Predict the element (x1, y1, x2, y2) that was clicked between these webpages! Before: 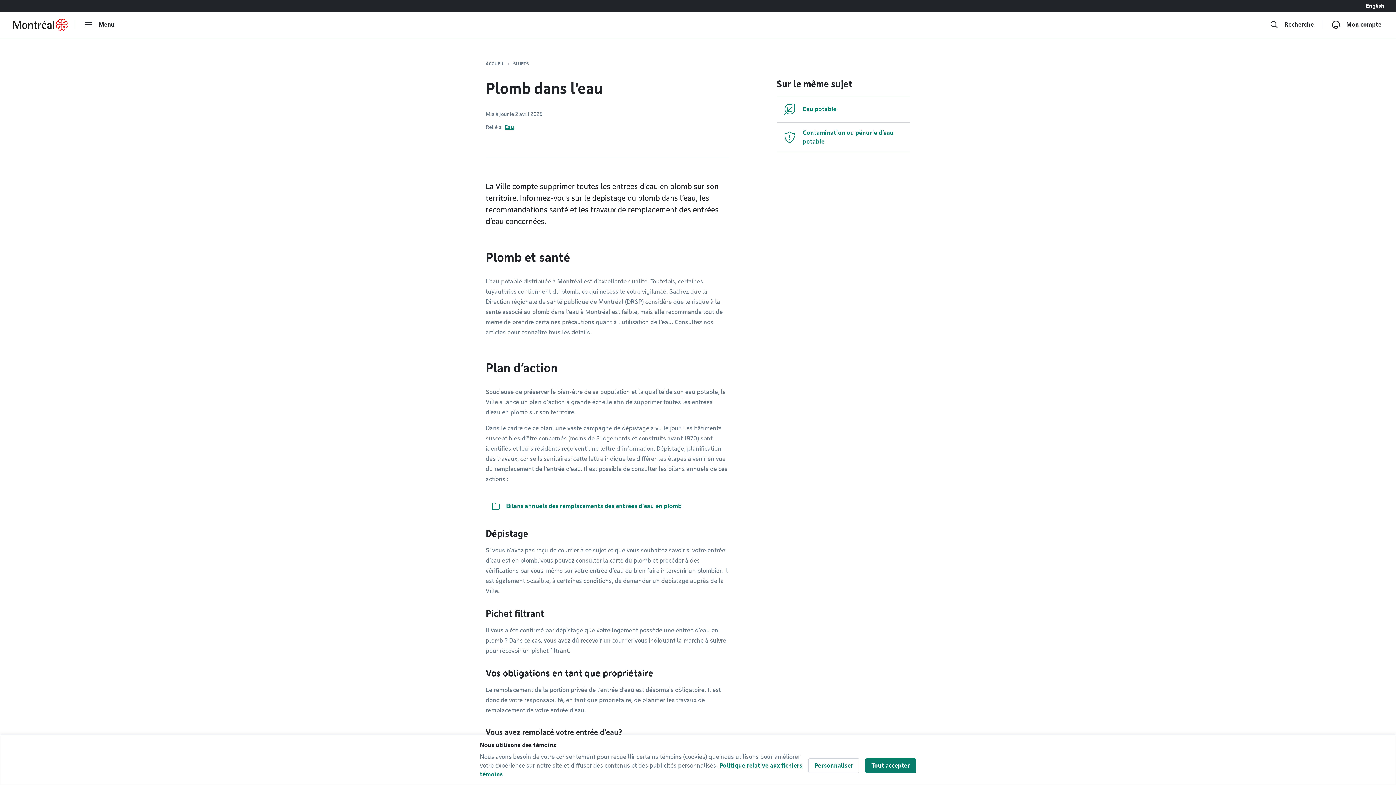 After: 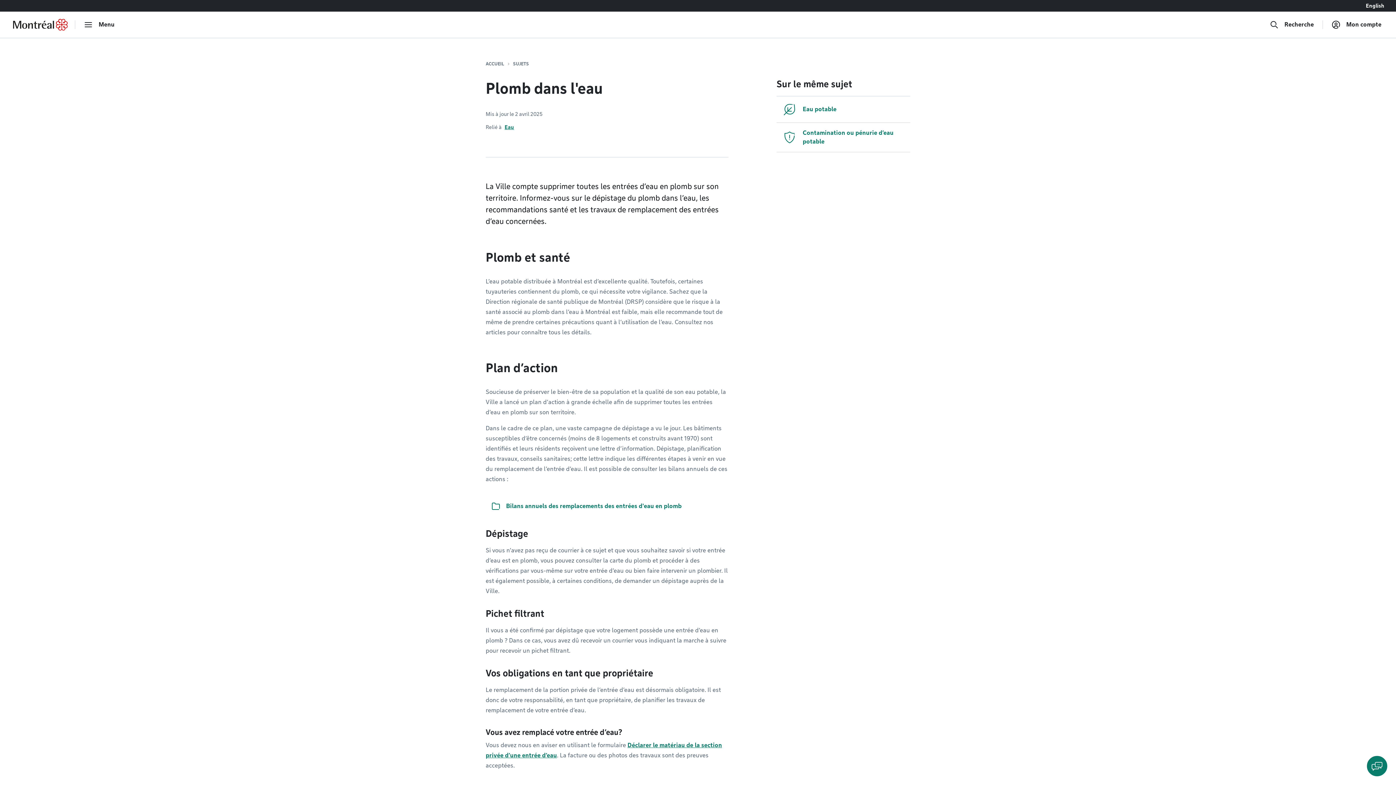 Action: label: Tout accepter bbox: (865, 758, 916, 773)